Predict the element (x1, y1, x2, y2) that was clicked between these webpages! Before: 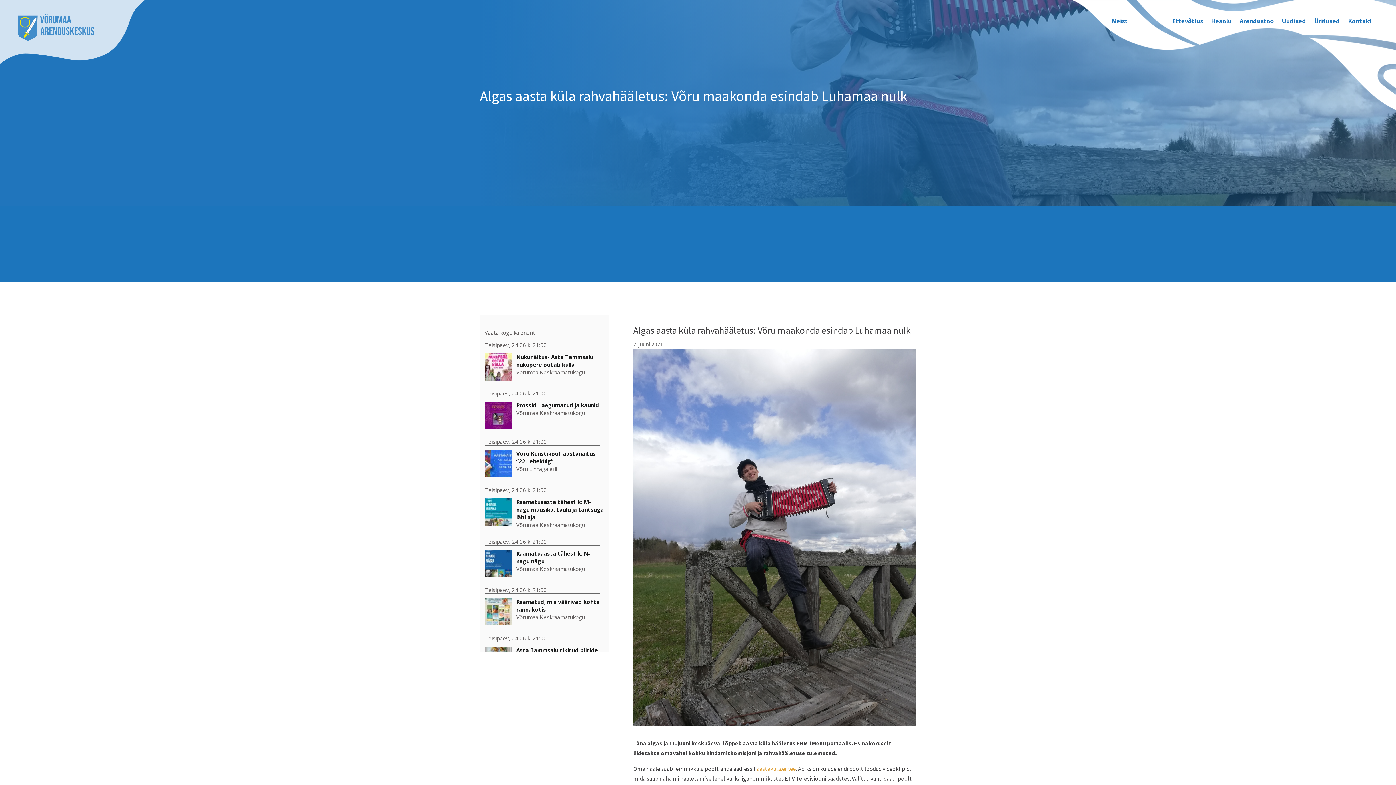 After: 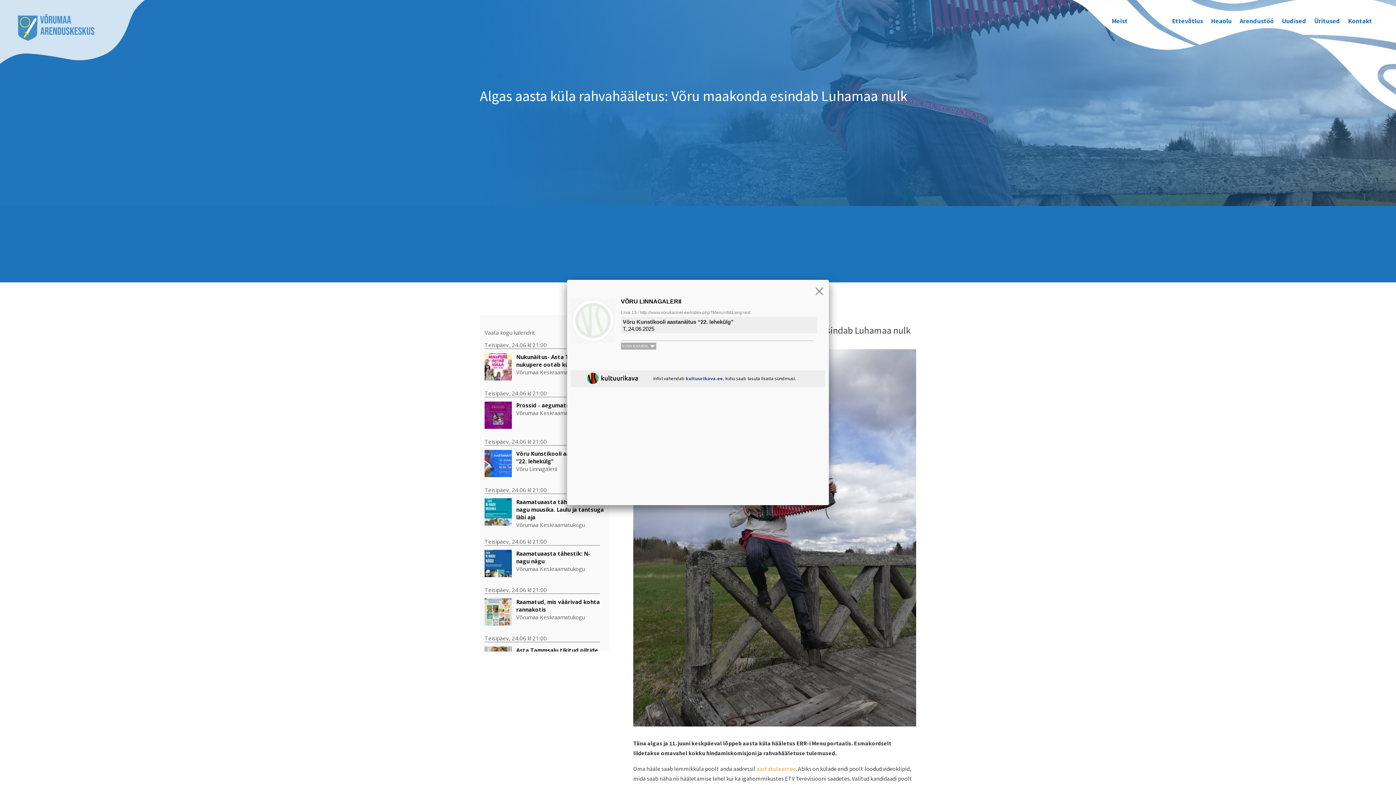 Action: bbox: (516, 465, 557, 472) label: Võru Linnagalerii